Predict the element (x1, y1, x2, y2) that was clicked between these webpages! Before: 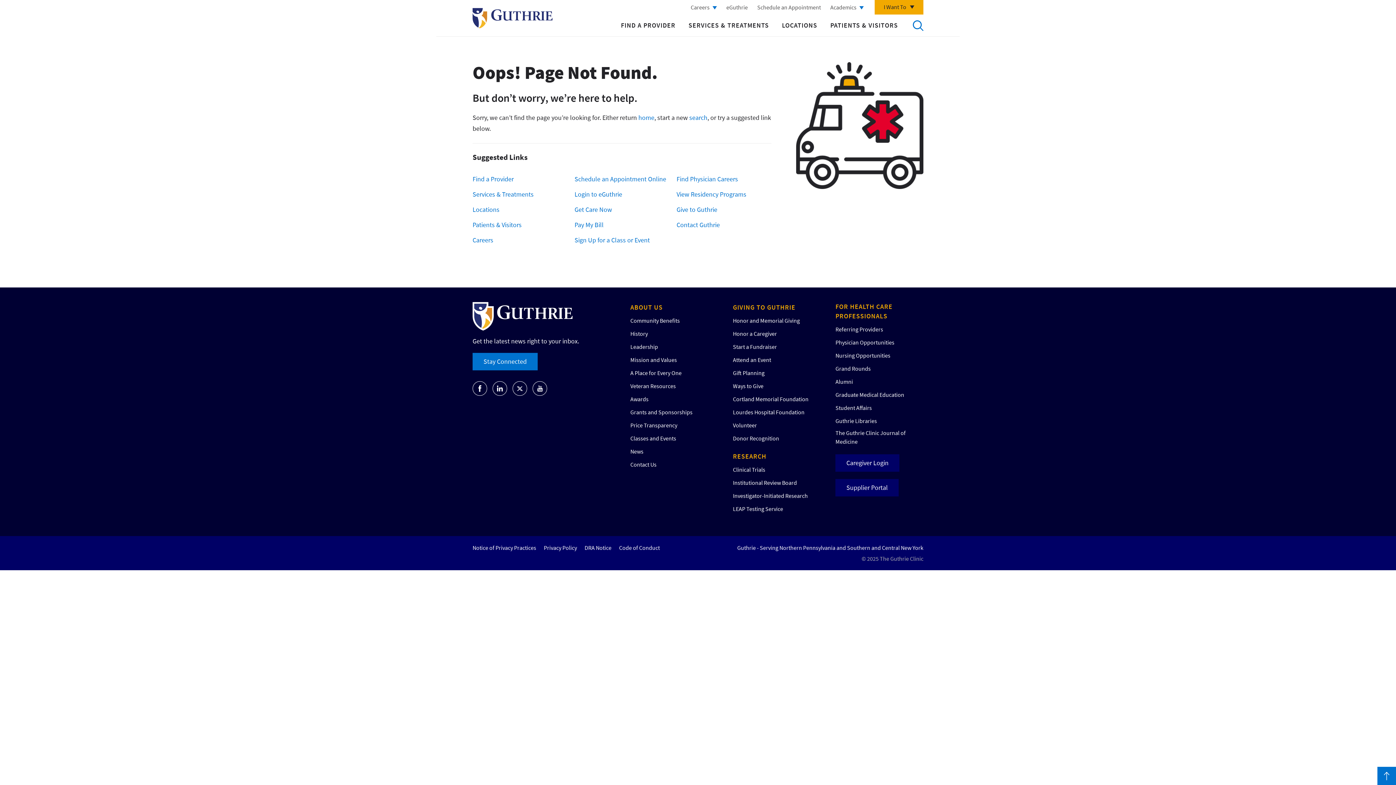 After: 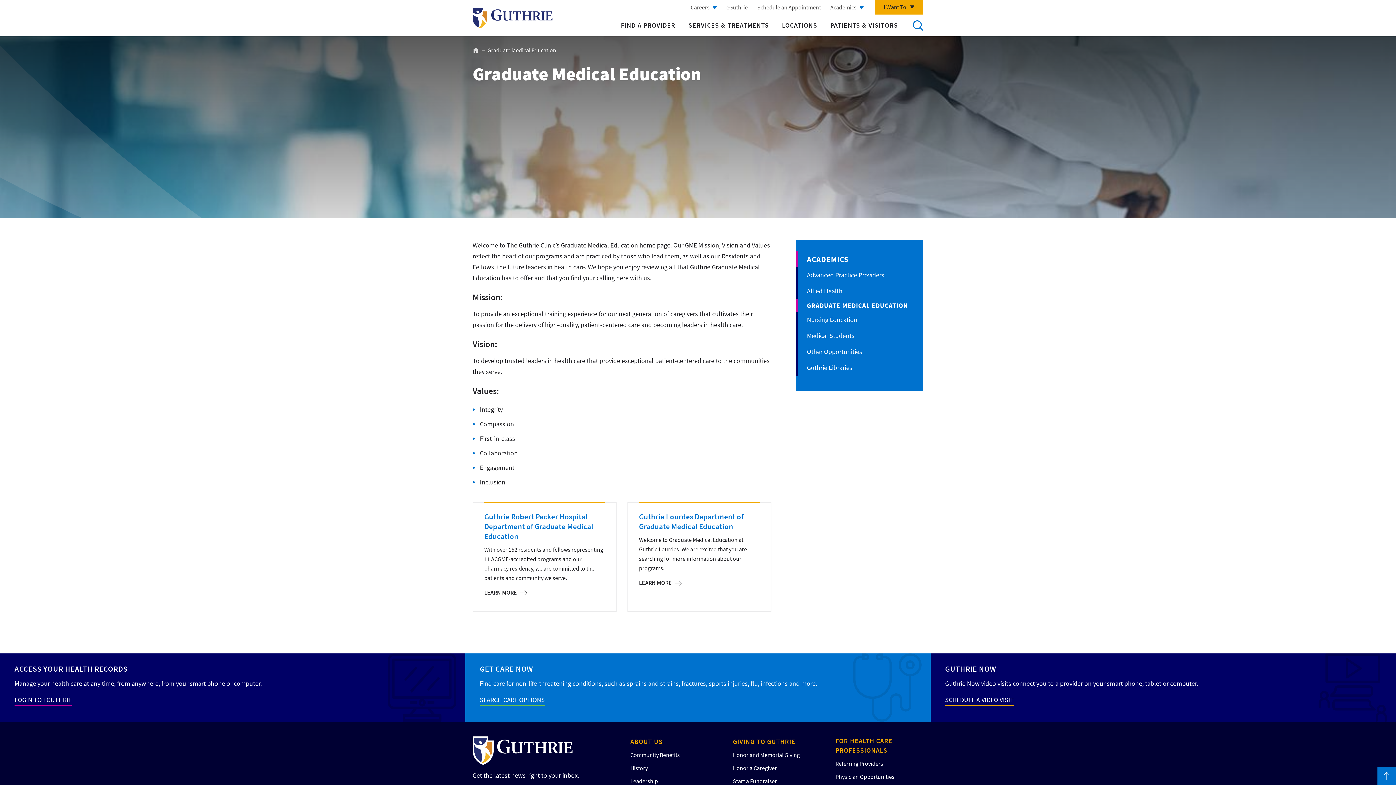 Action: label: Graduate Medical Education bbox: (835, 390, 904, 399)